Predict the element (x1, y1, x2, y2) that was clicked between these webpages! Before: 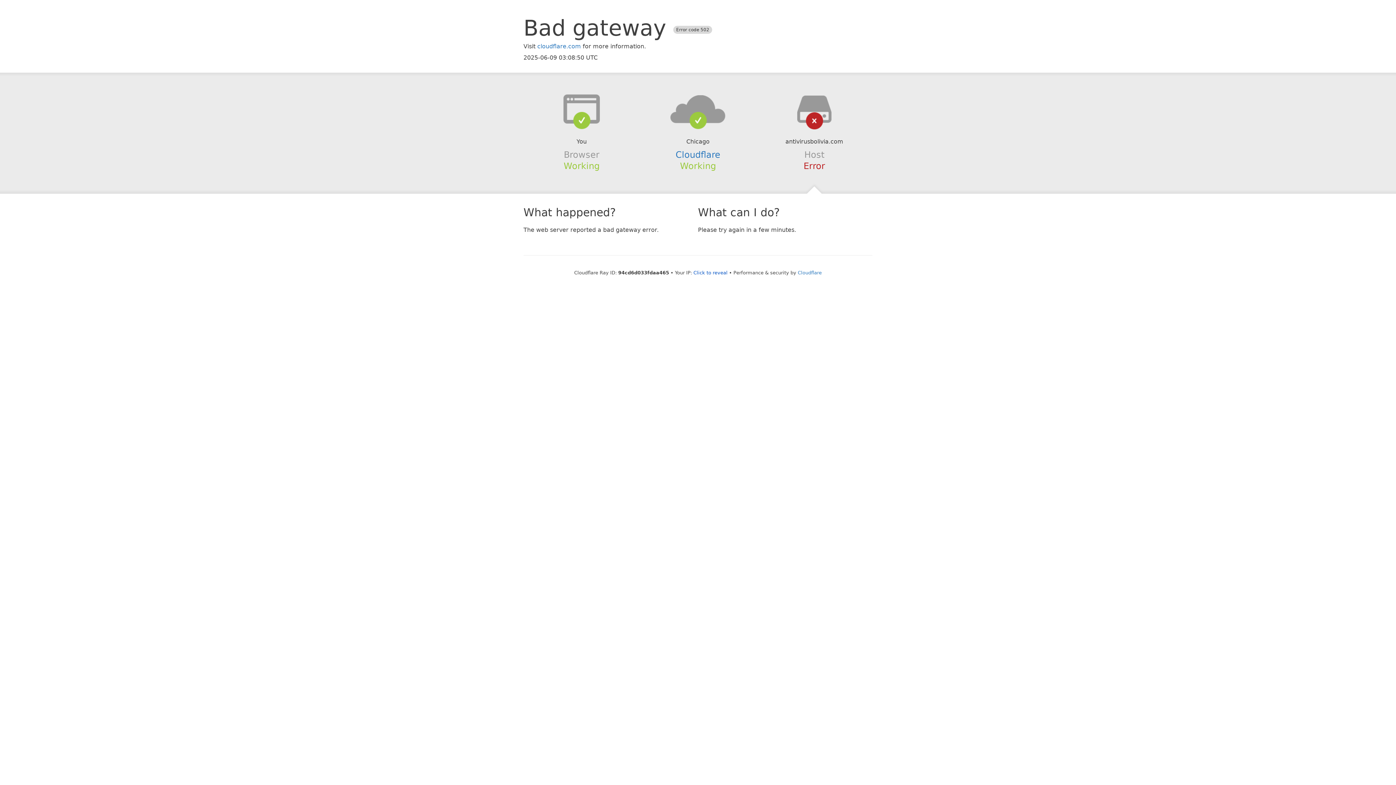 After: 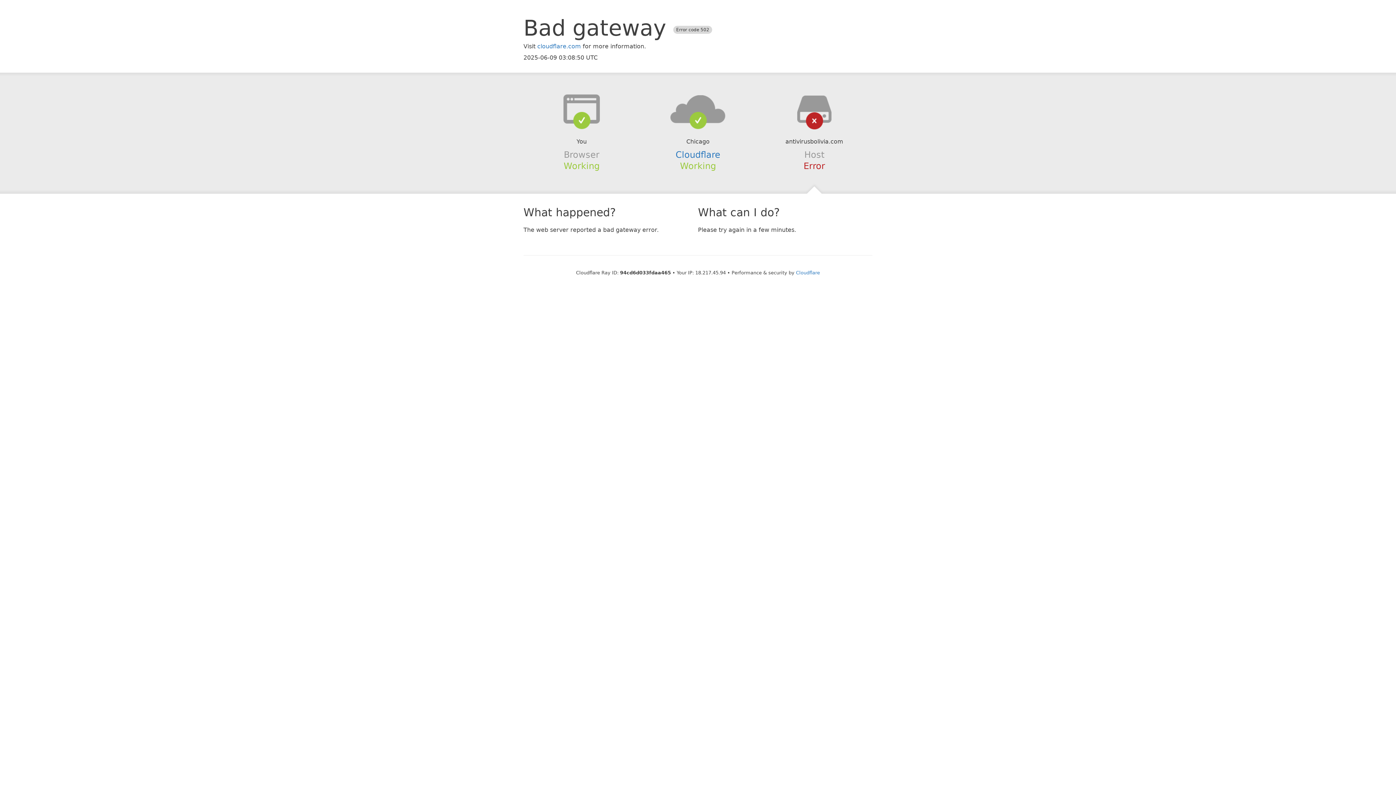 Action: label: Click to reveal bbox: (693, 270, 727, 275)